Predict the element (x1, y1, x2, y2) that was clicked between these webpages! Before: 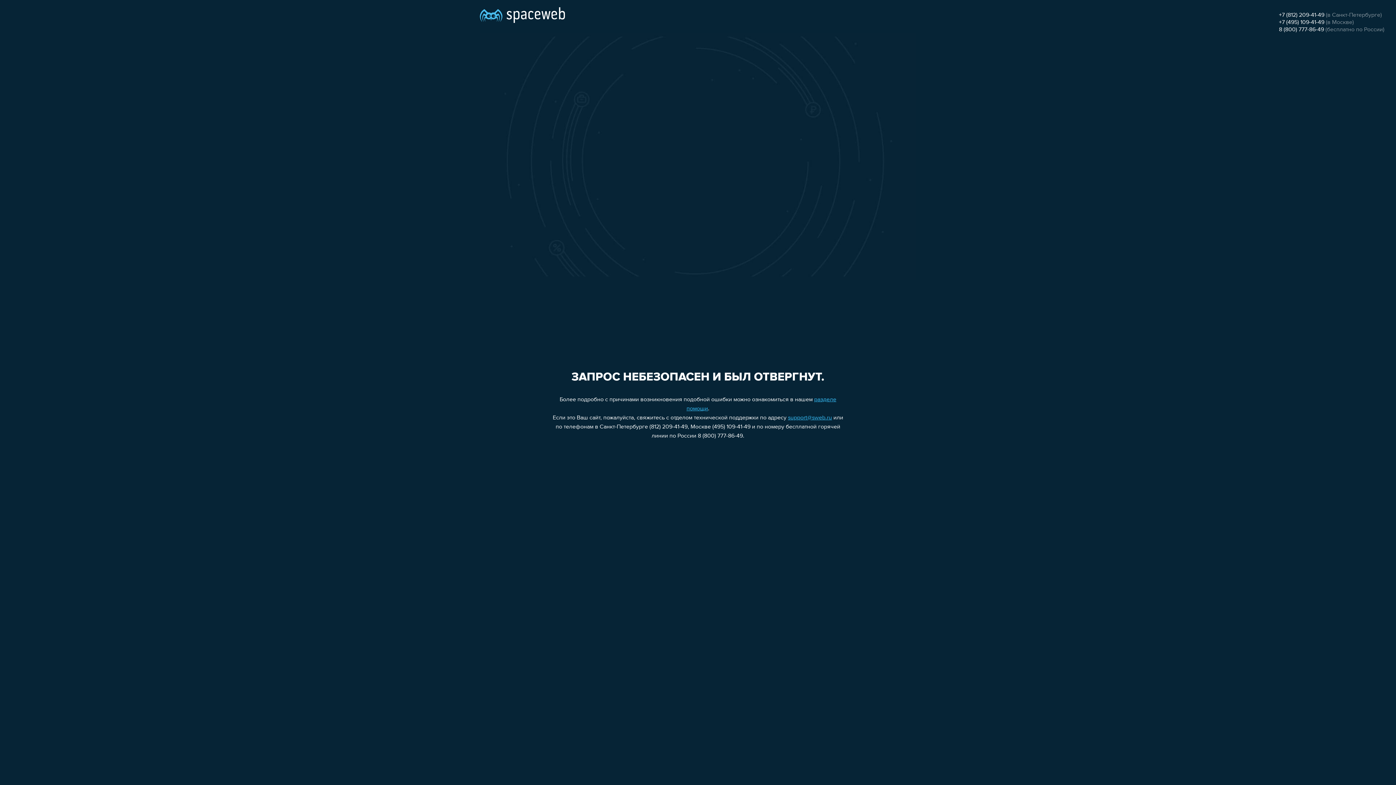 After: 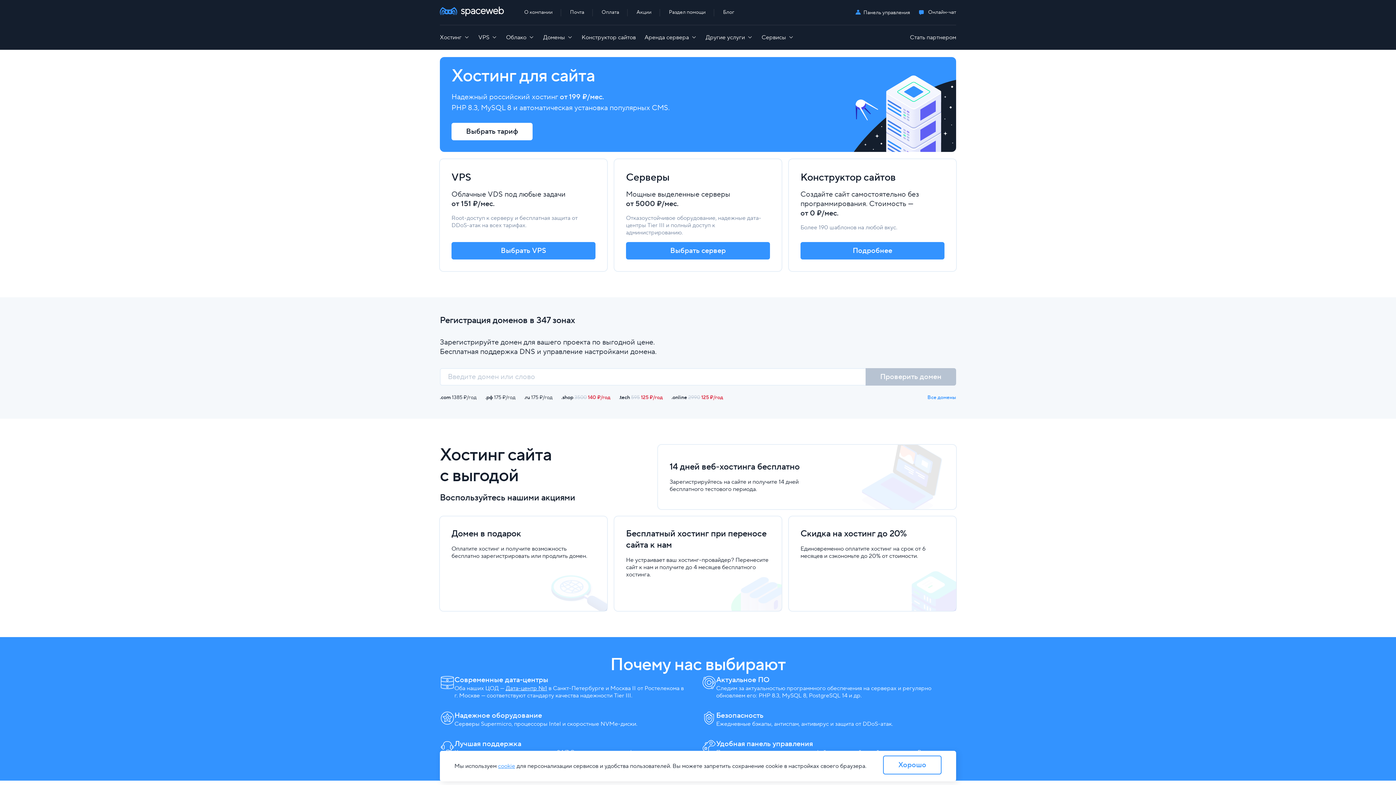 Action: bbox: (480, 0, 565, 25)